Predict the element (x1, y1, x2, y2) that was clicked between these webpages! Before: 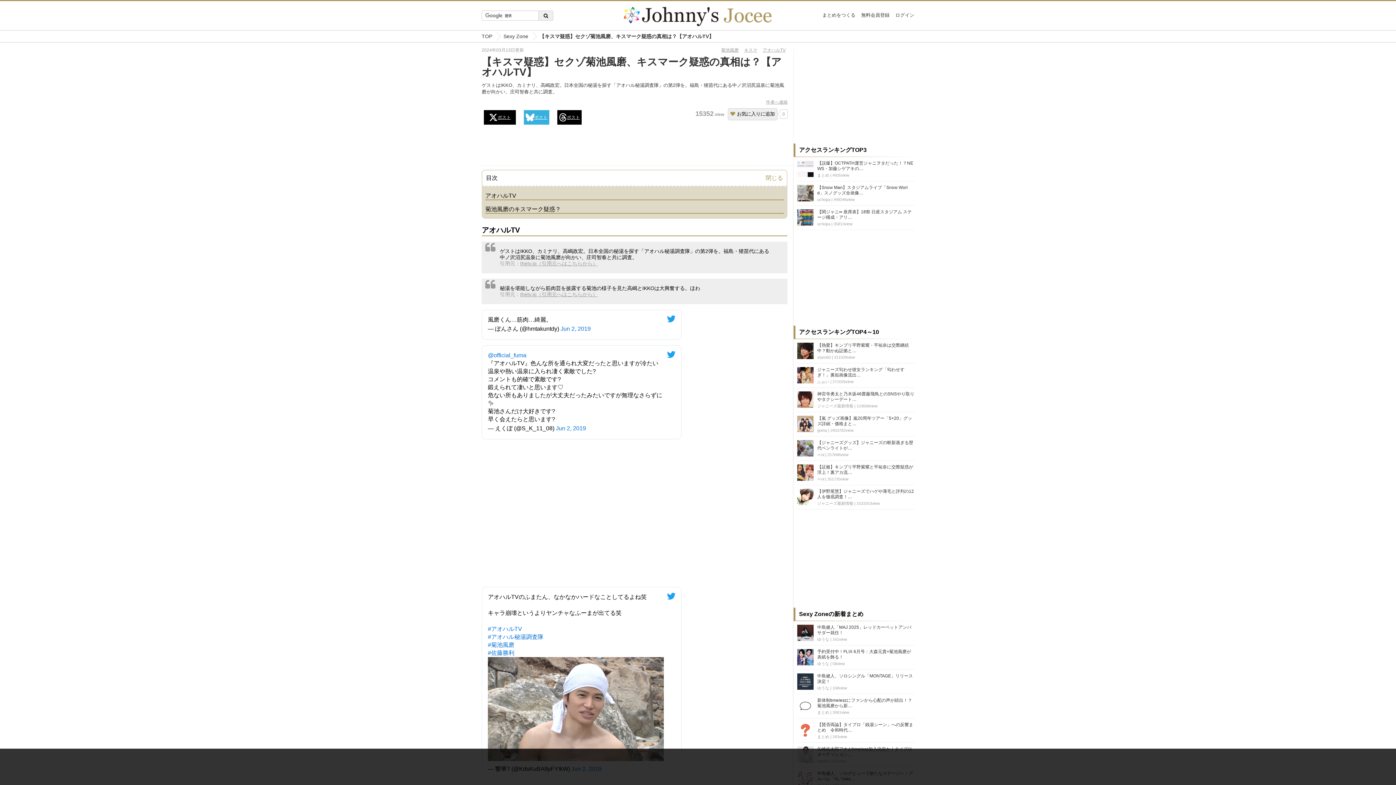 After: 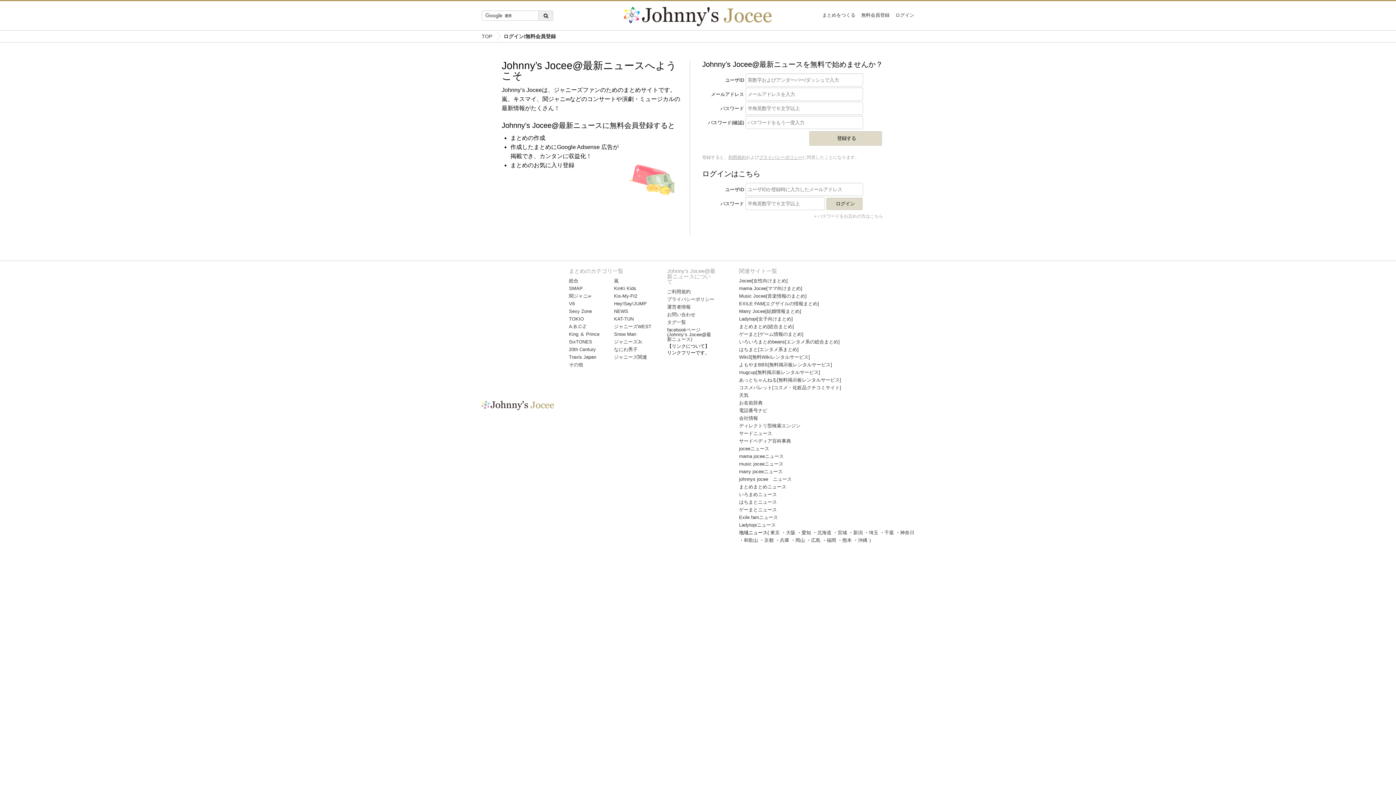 Action: bbox: (895, 12, 914, 17) label: ログイン